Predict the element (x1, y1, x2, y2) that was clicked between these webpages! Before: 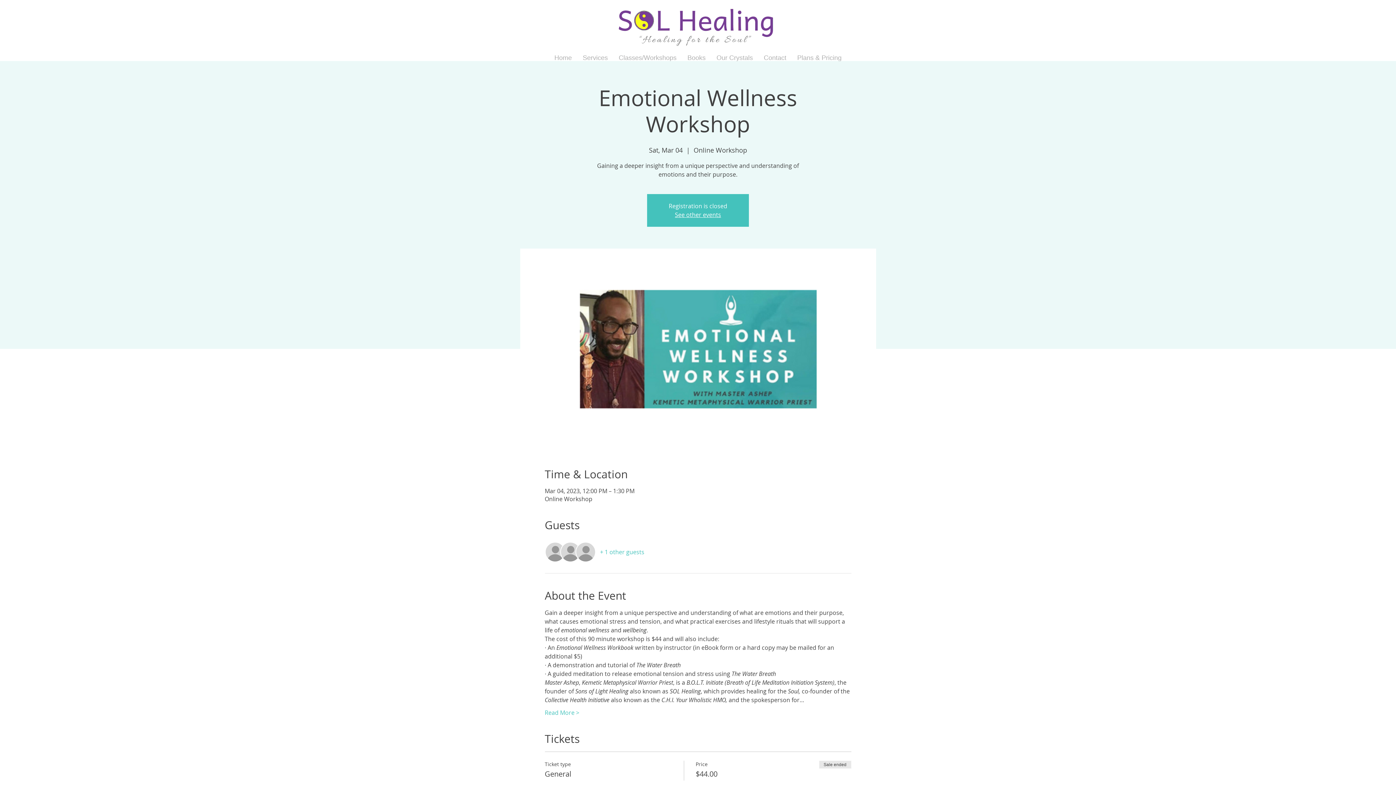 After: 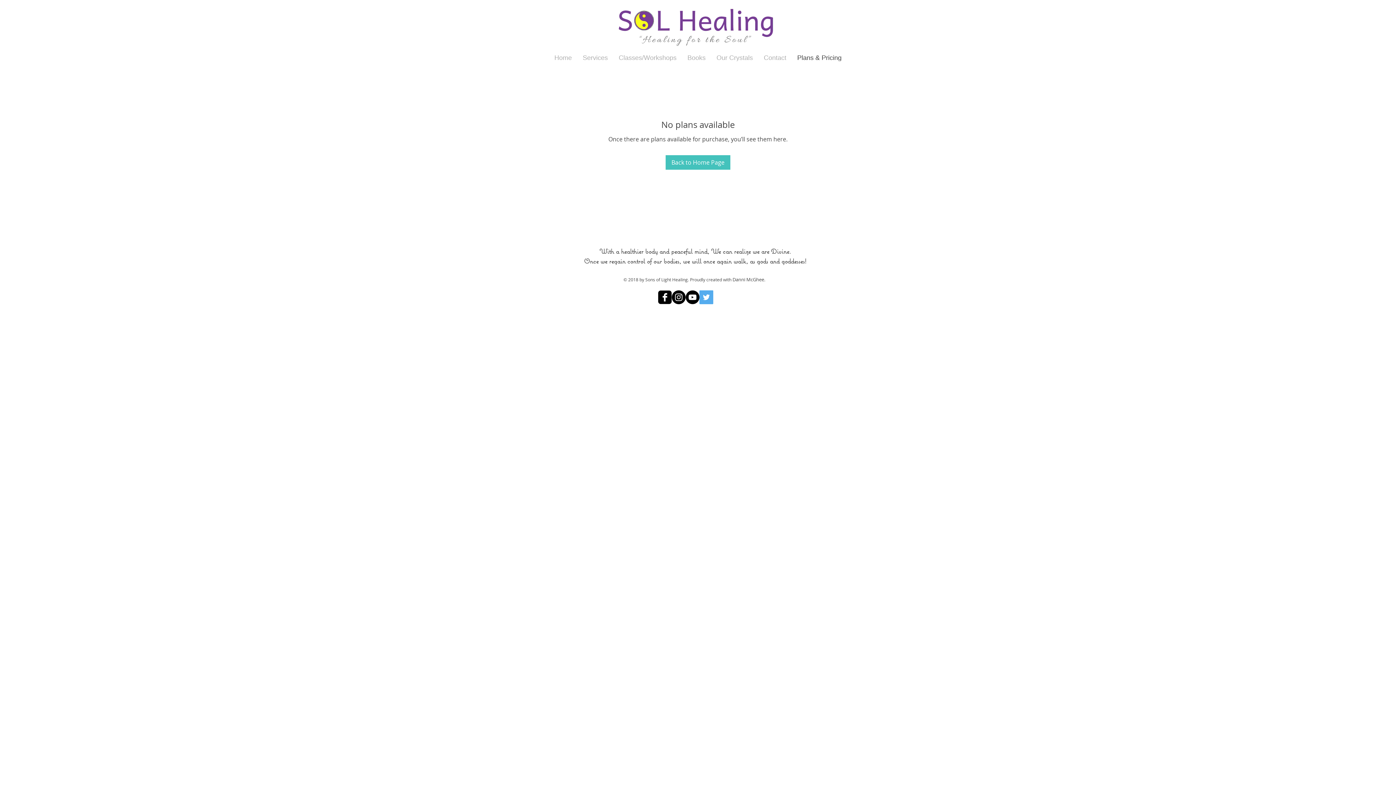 Action: label: Plans & Pricing bbox: (792, 47, 847, 68)